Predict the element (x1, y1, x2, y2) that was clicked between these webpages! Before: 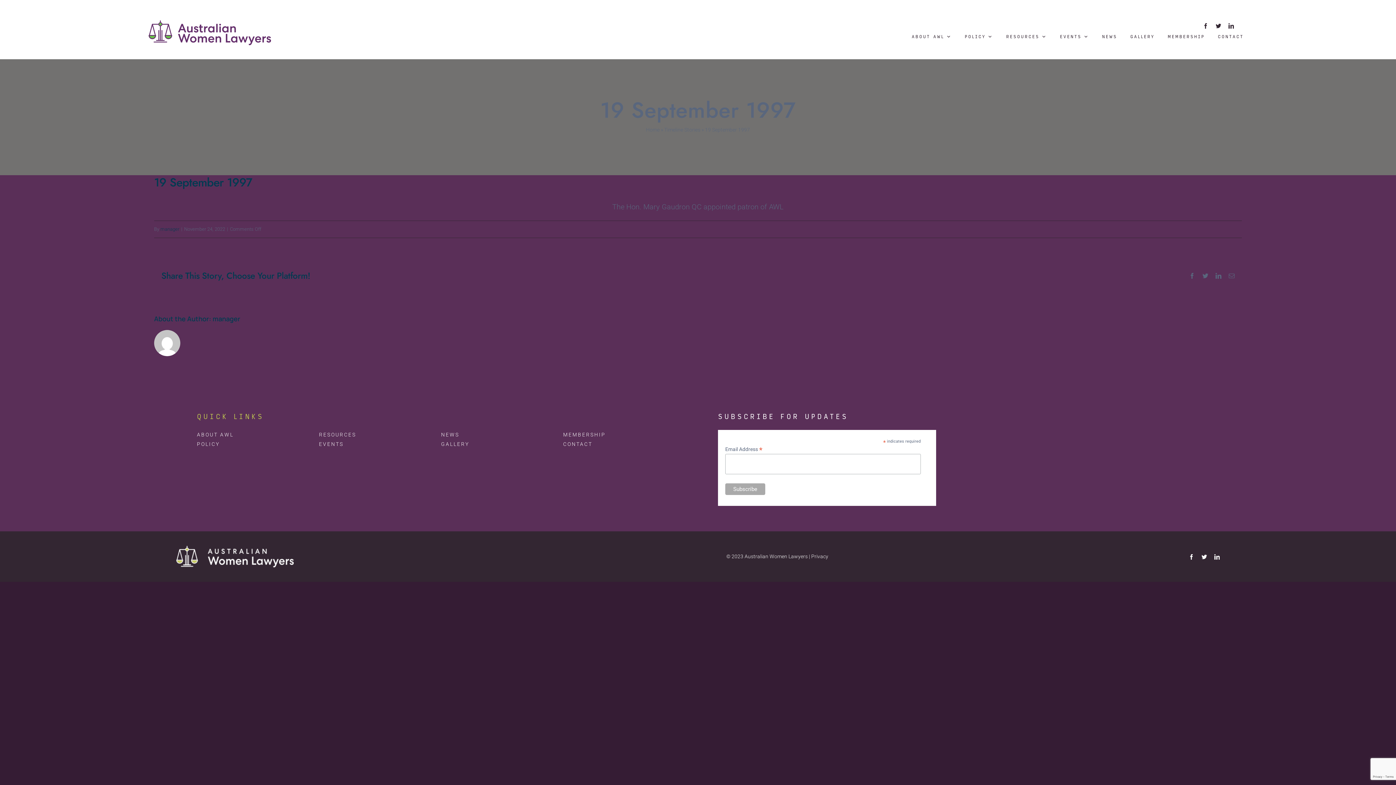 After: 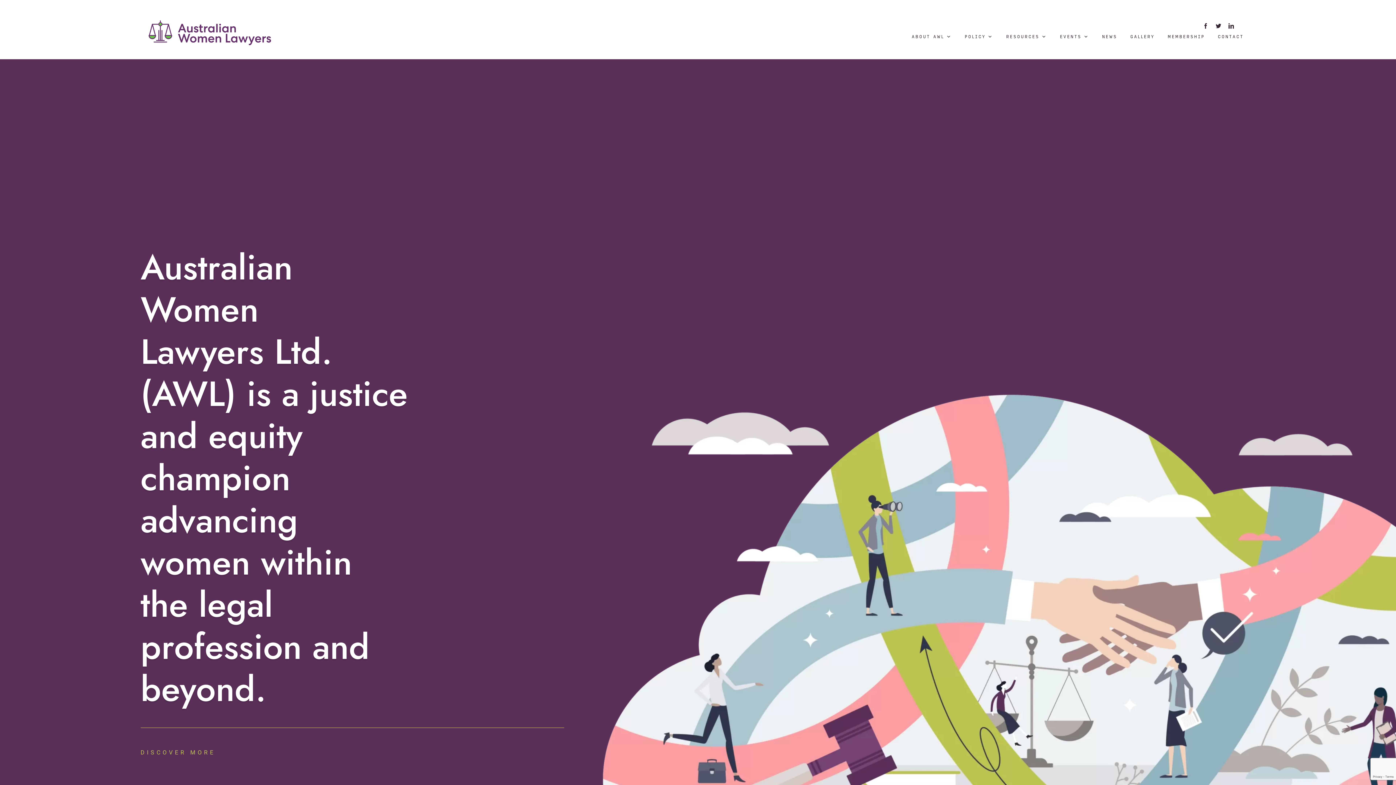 Action: label: Home bbox: (646, 126, 659, 132)